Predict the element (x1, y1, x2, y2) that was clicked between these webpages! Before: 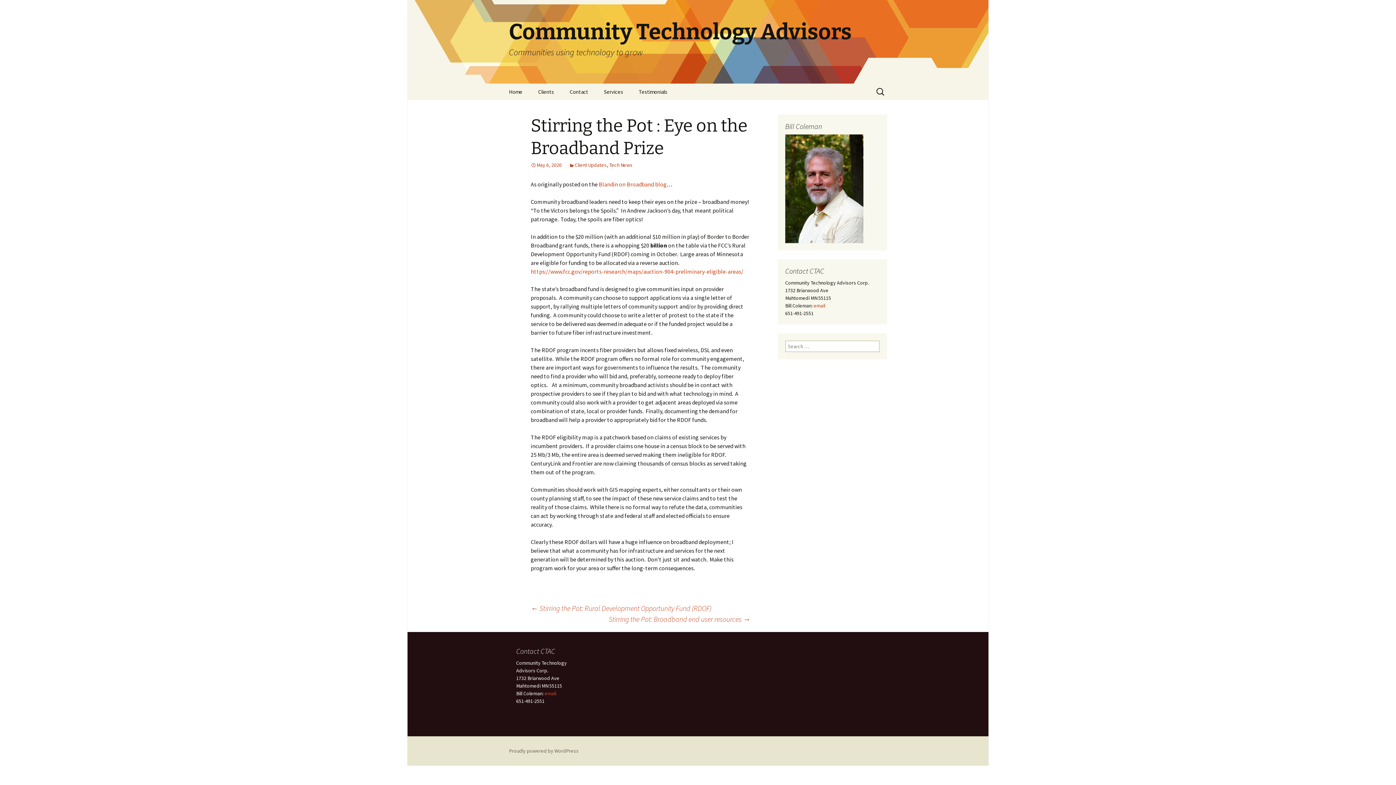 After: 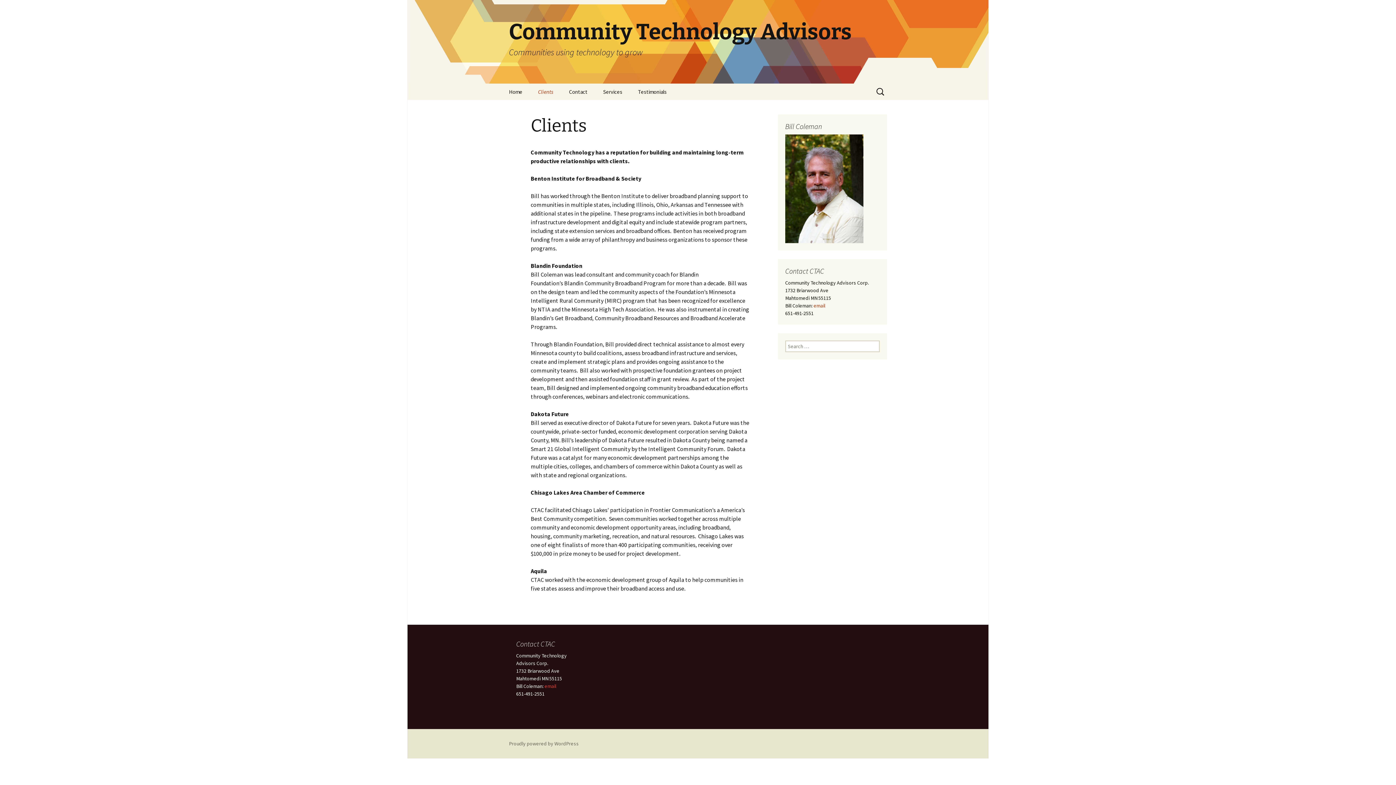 Action: bbox: (530, 83, 561, 100) label: Clients